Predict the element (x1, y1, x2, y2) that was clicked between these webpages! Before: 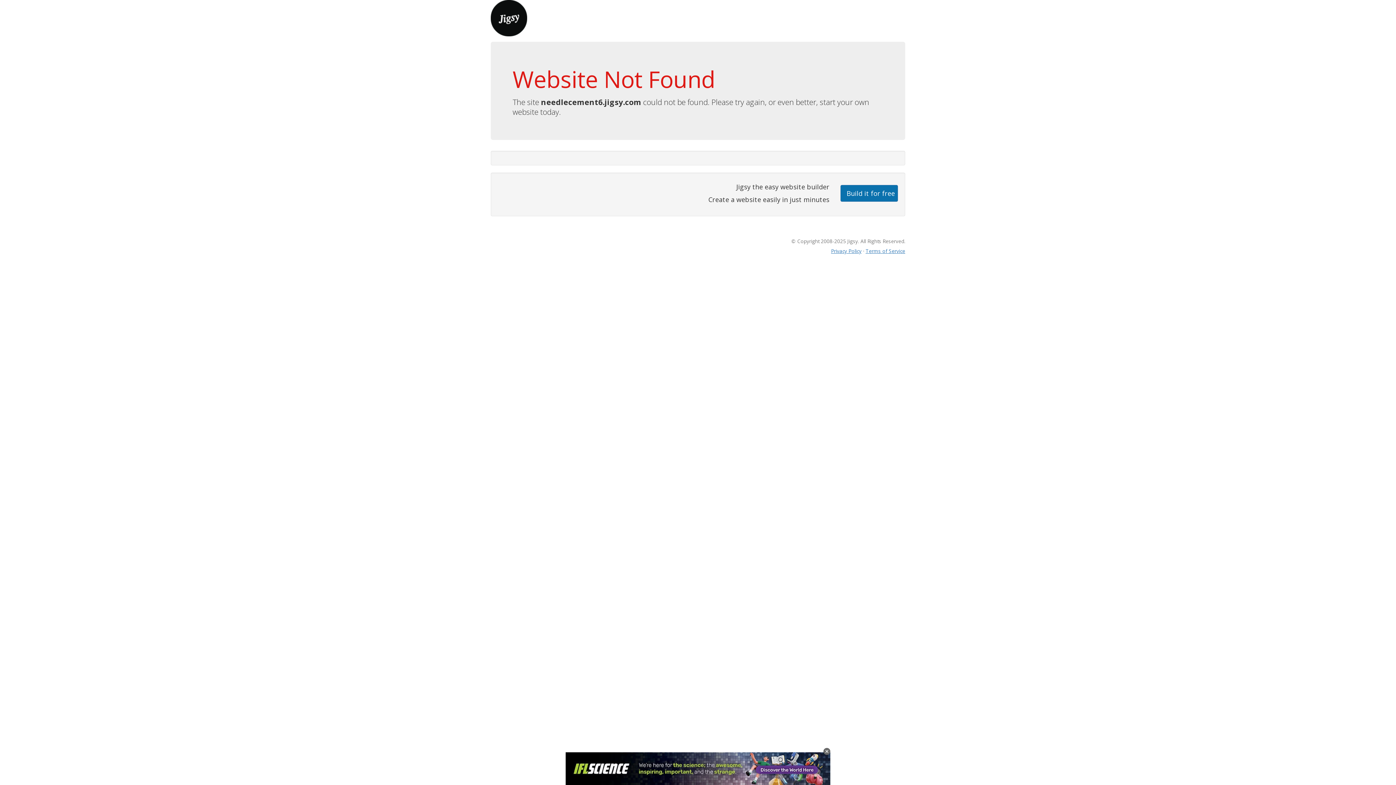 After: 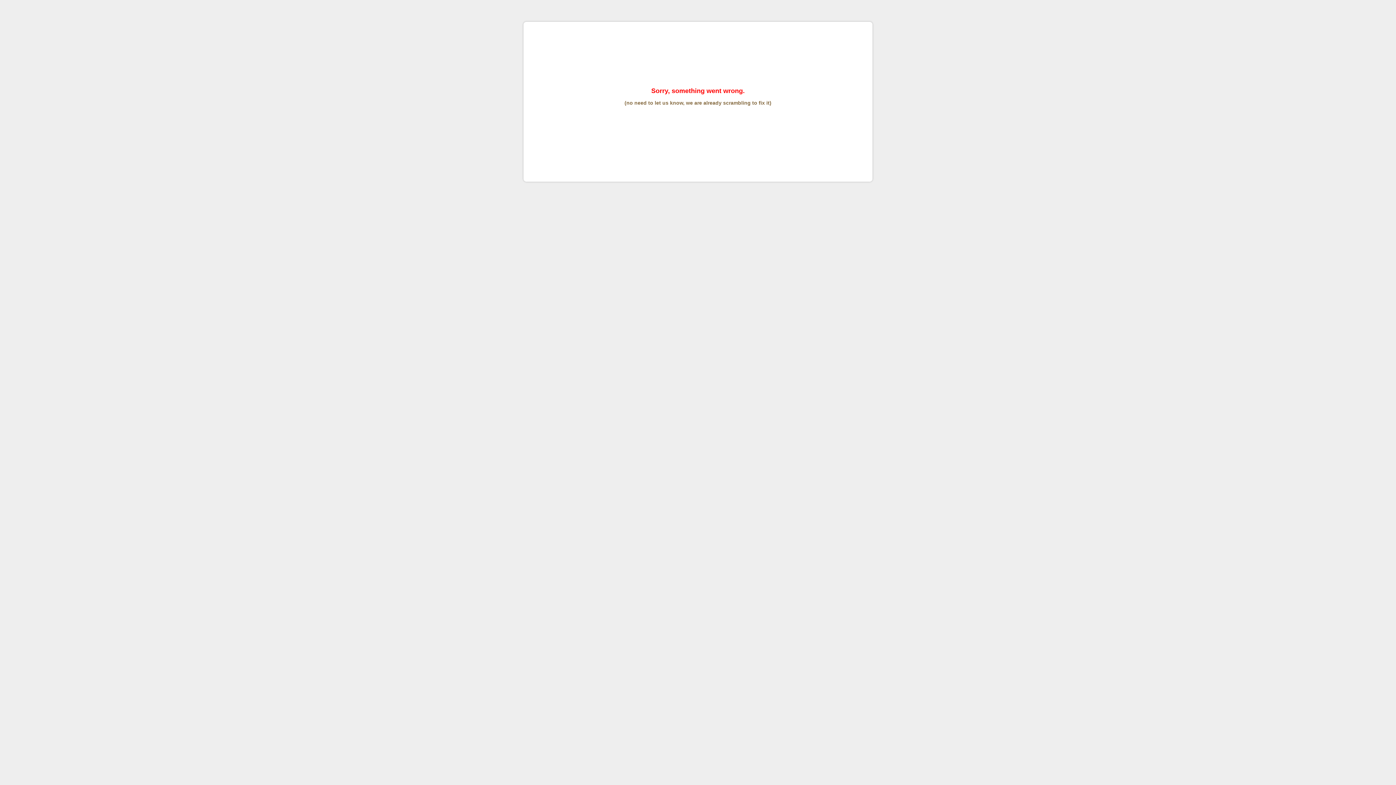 Action: label: Terms of Service bbox: (865, 247, 905, 254)